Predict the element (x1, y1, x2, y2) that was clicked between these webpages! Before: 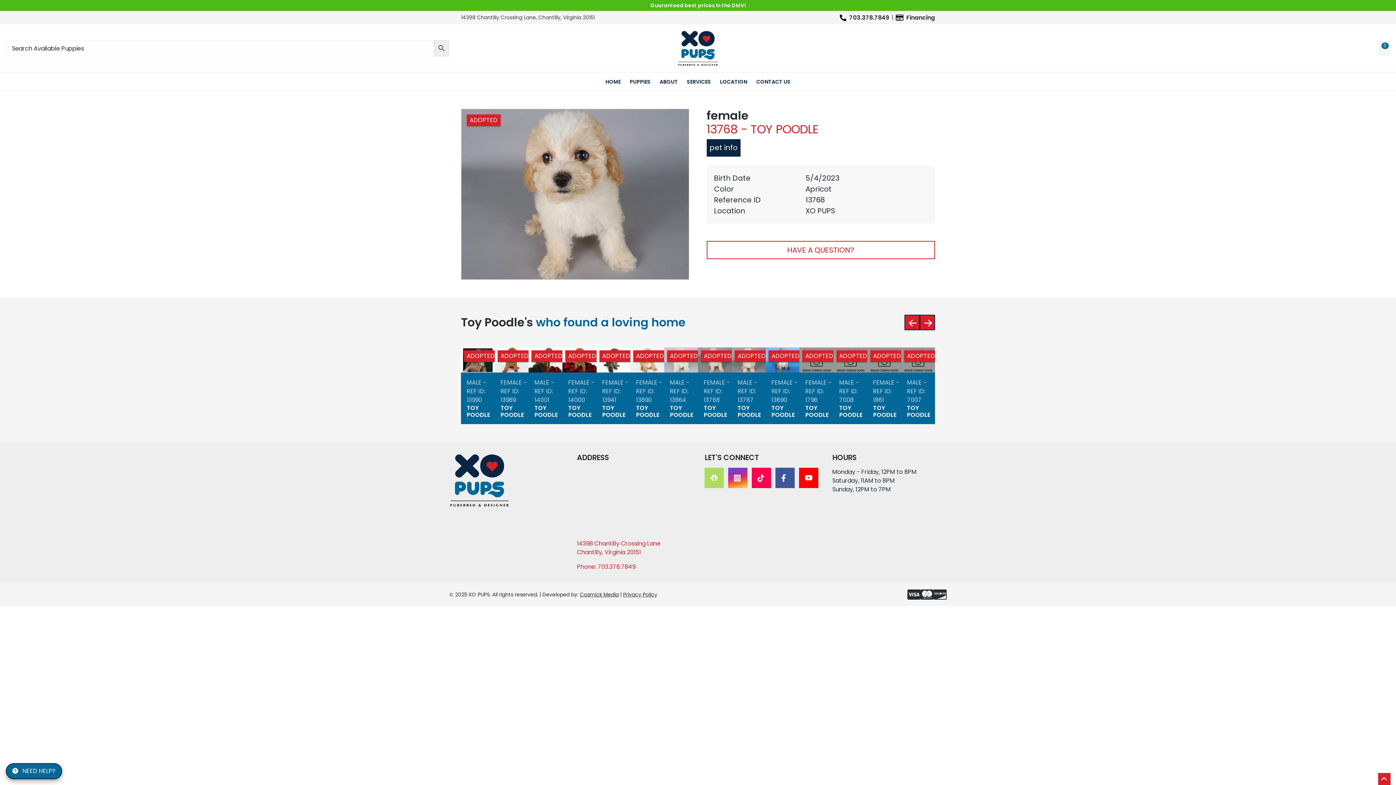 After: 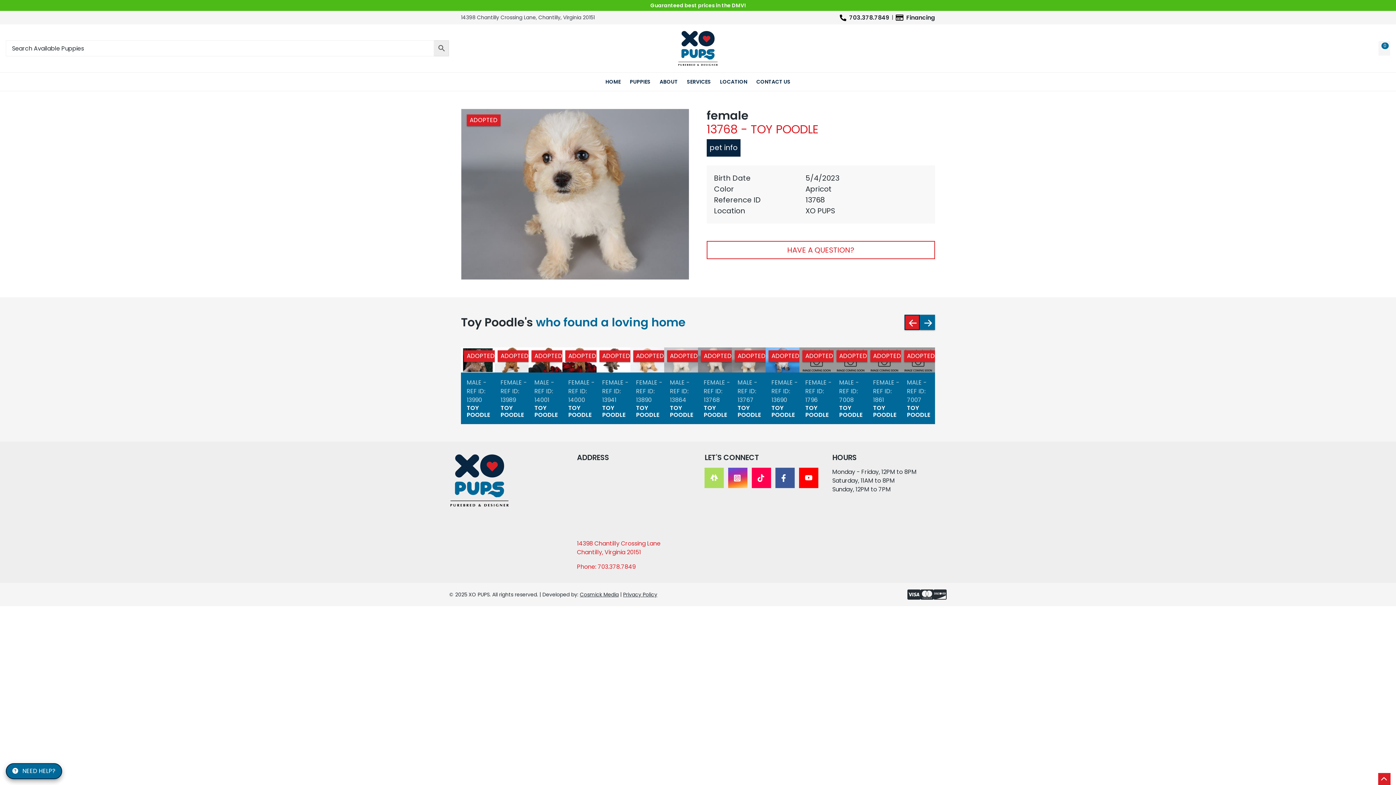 Action: bbox: (920, 314, 935, 330) label: 


